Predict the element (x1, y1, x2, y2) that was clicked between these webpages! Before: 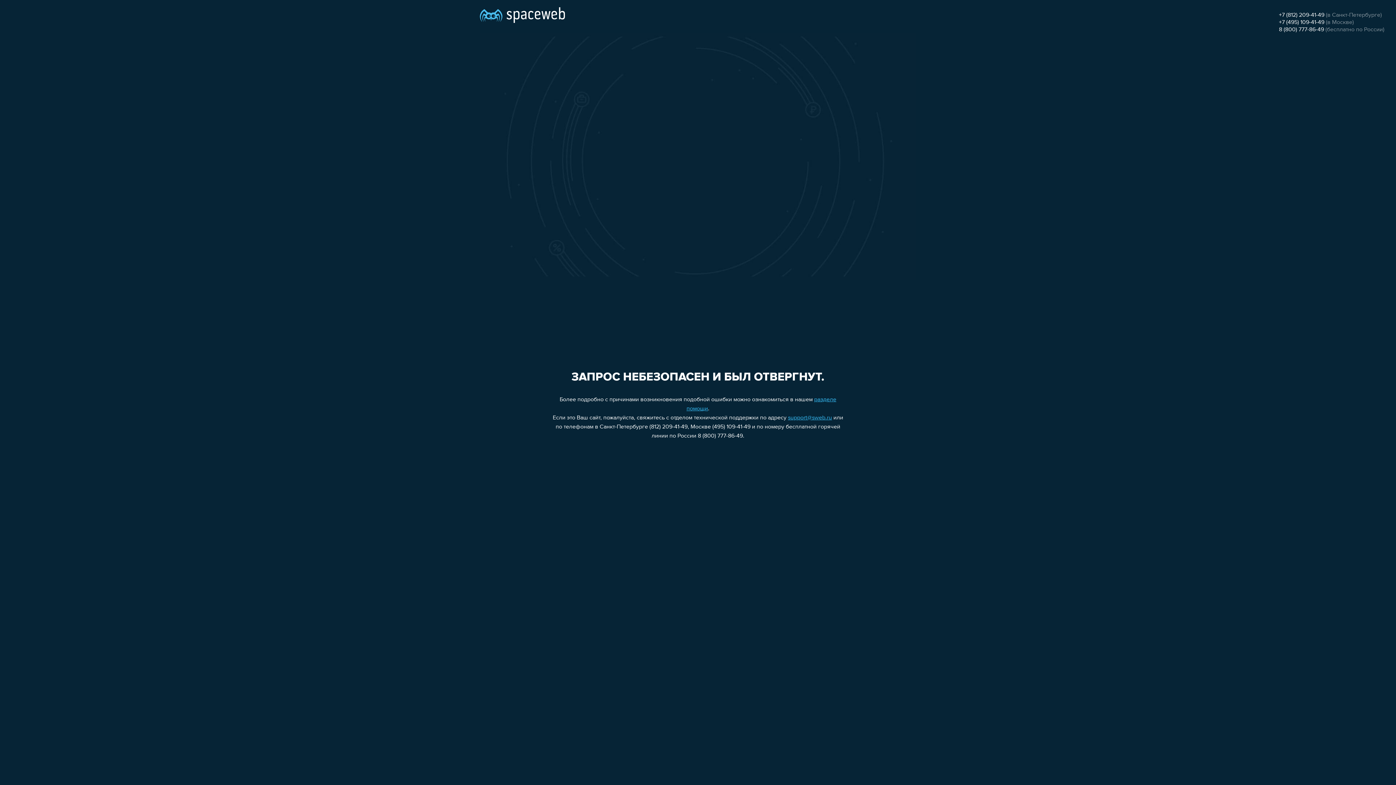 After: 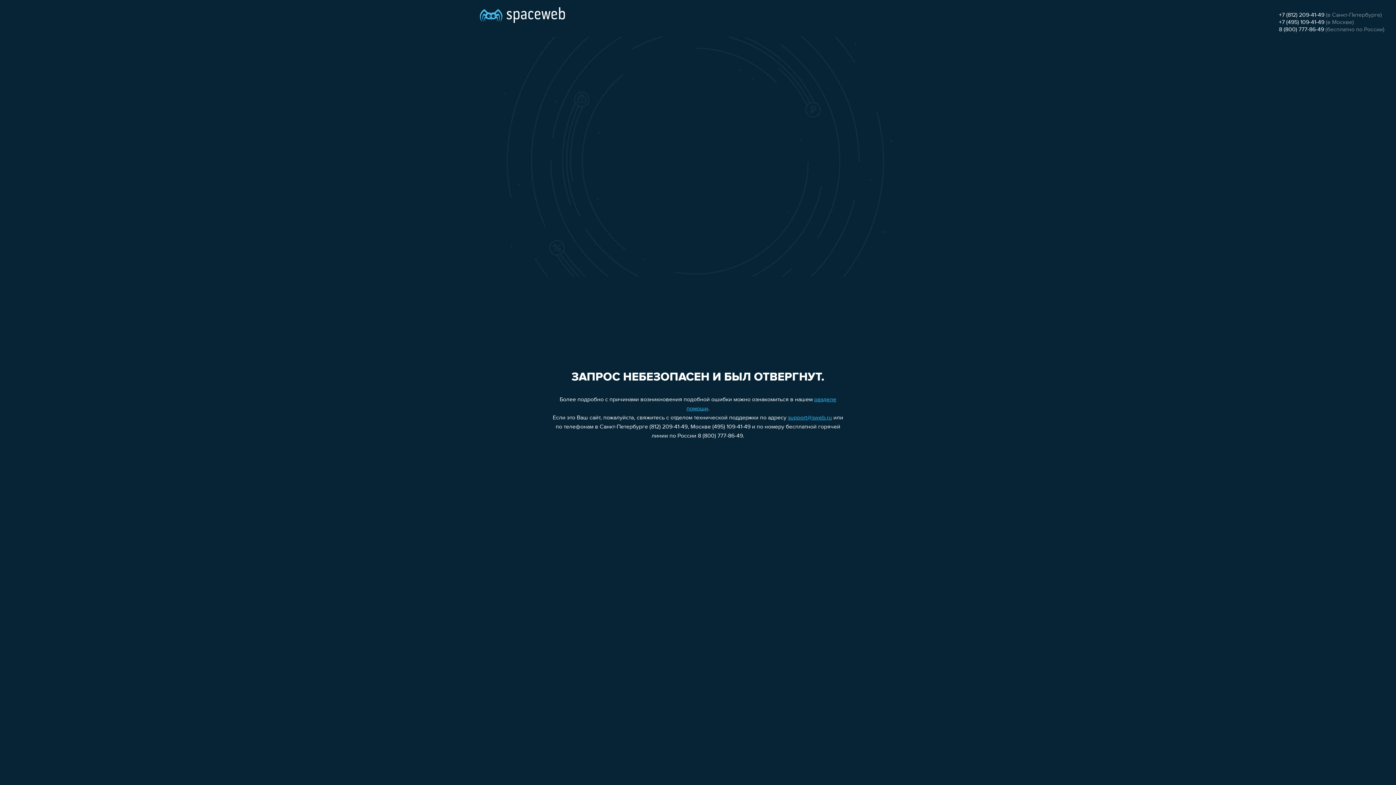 Action: bbox: (1279, 26, 1324, 32) label: 8 (800) 777-86-49